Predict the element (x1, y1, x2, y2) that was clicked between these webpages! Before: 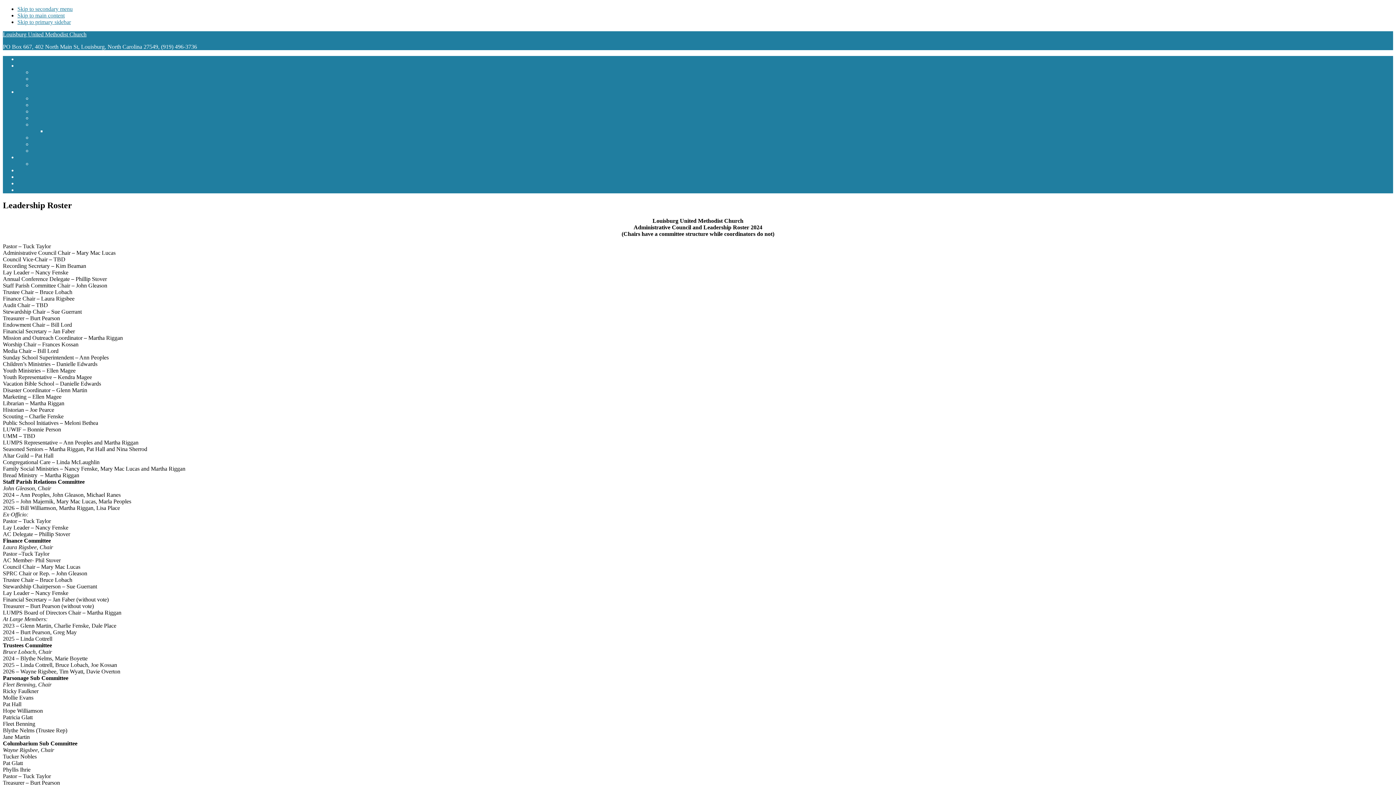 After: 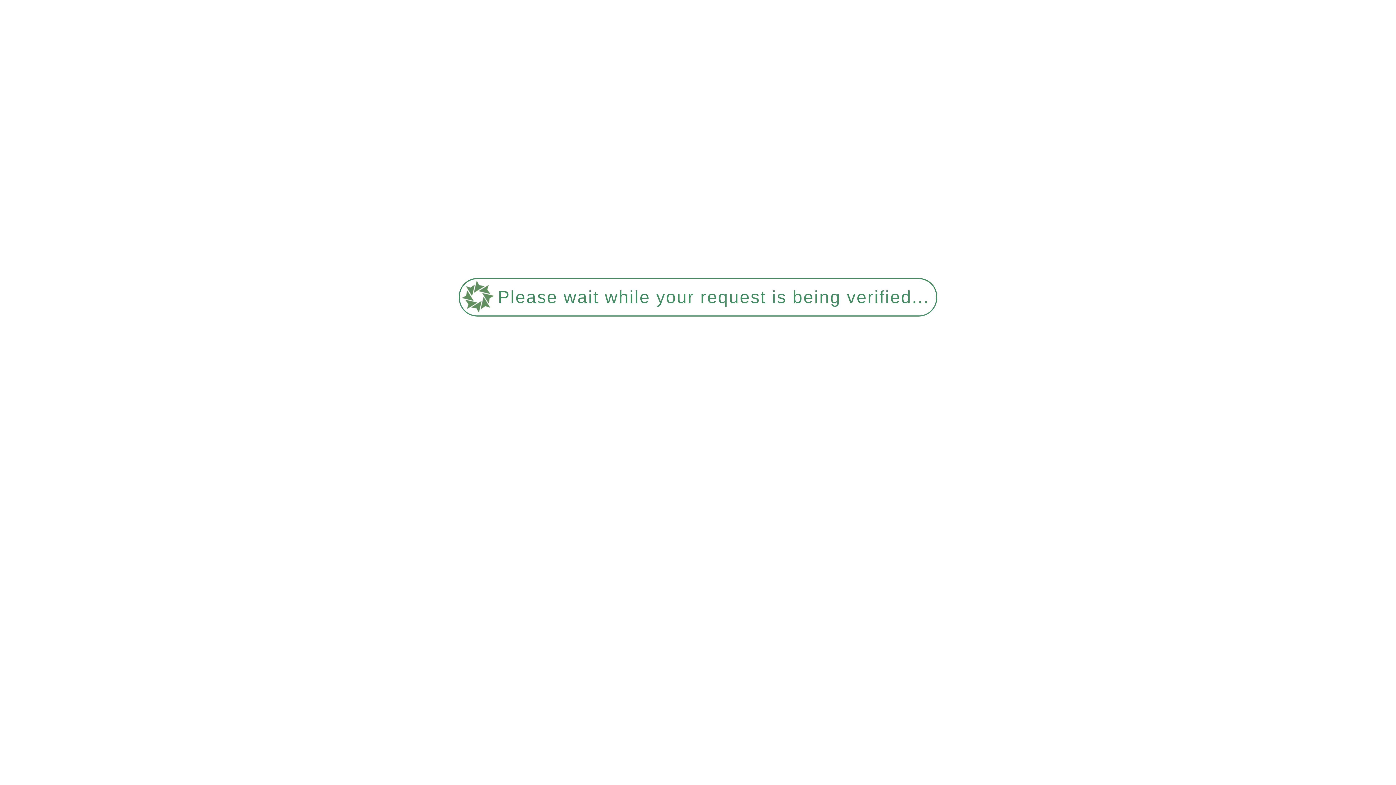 Action: bbox: (32, 95, 47, 101) label: Adults